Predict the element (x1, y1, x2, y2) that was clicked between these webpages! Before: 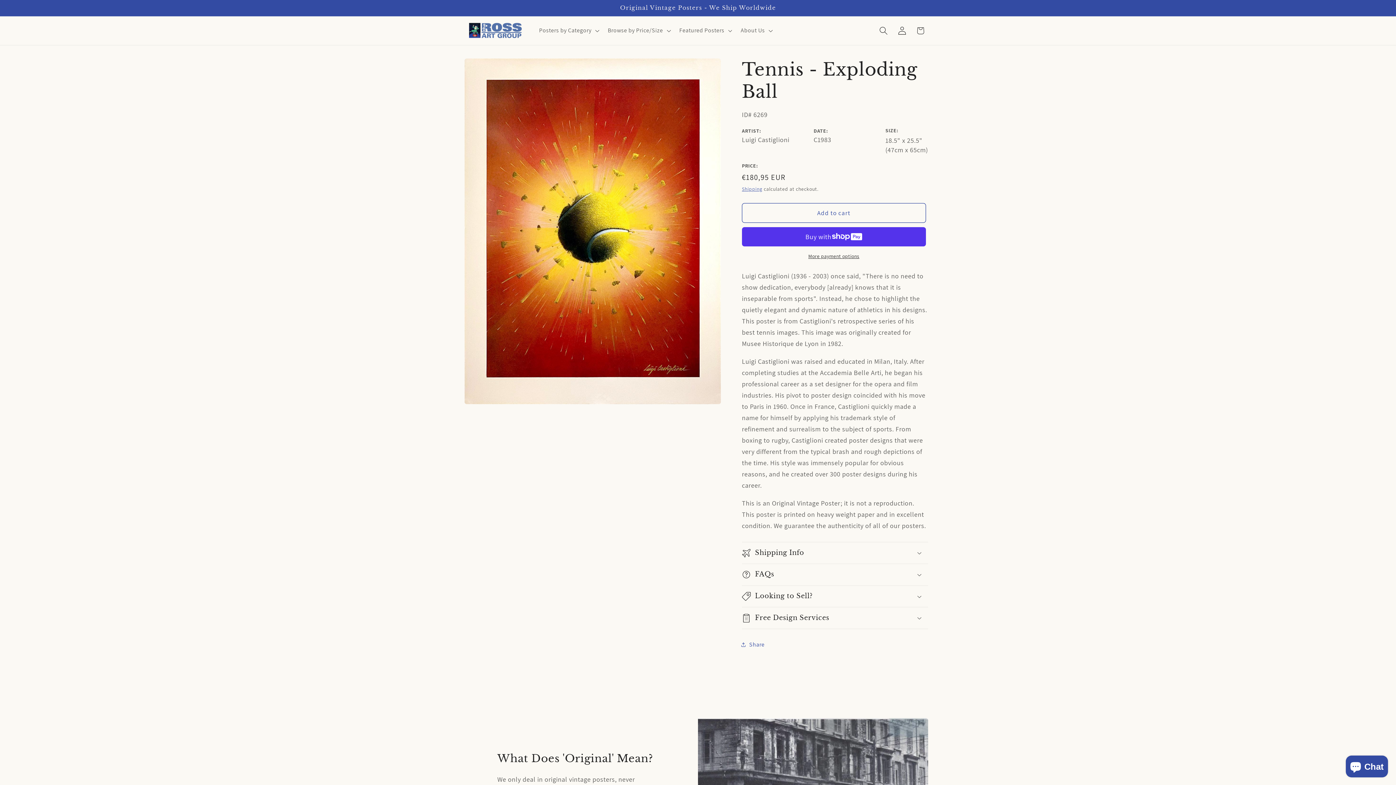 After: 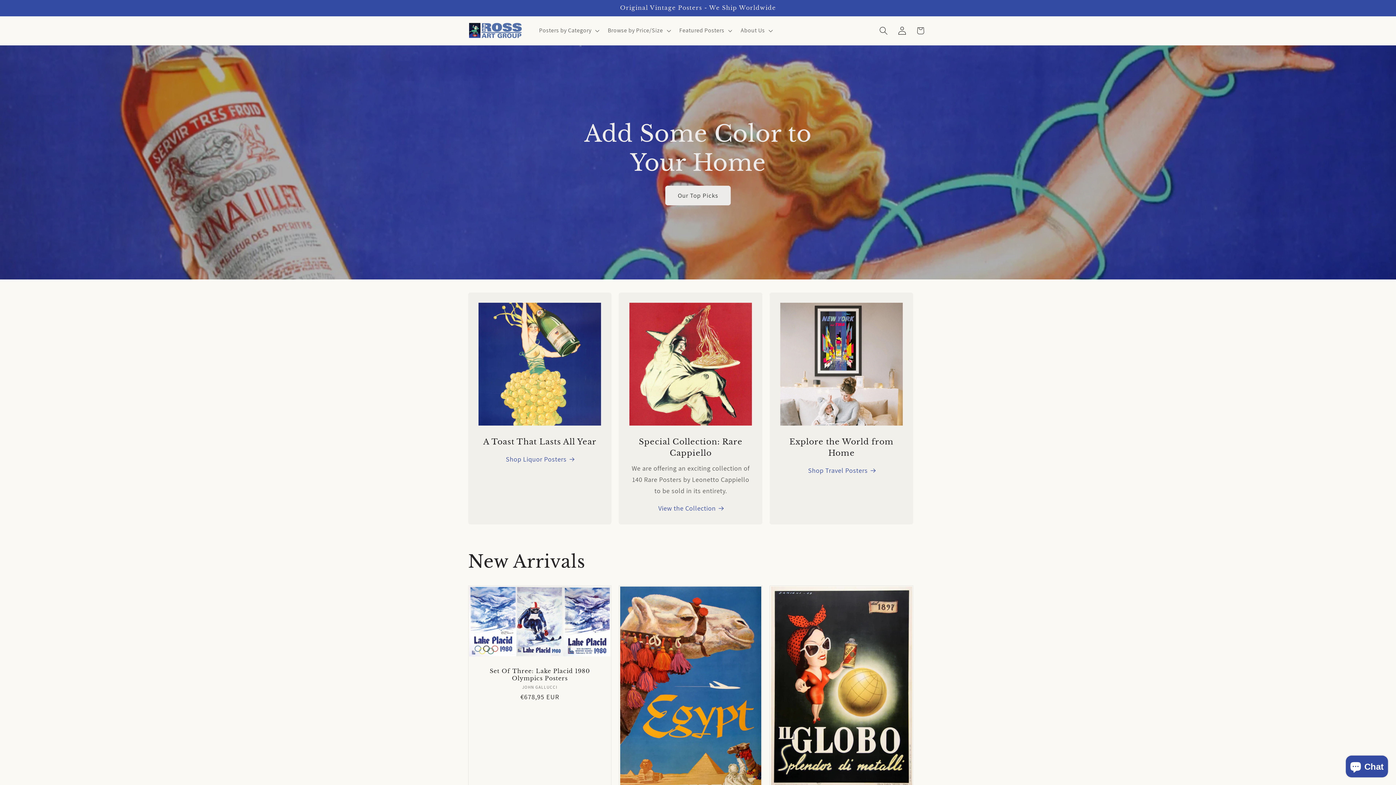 Action: bbox: (465, 19, 525, 42)